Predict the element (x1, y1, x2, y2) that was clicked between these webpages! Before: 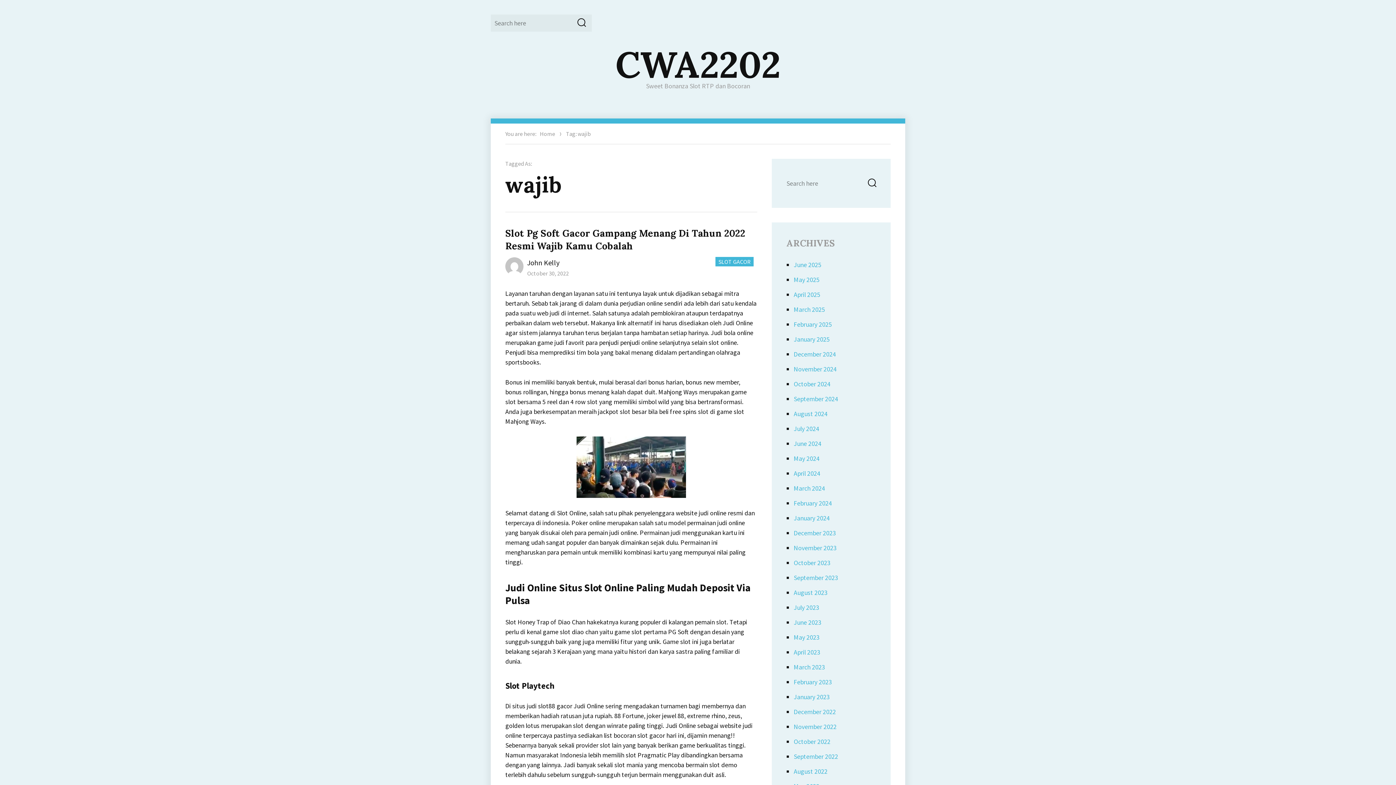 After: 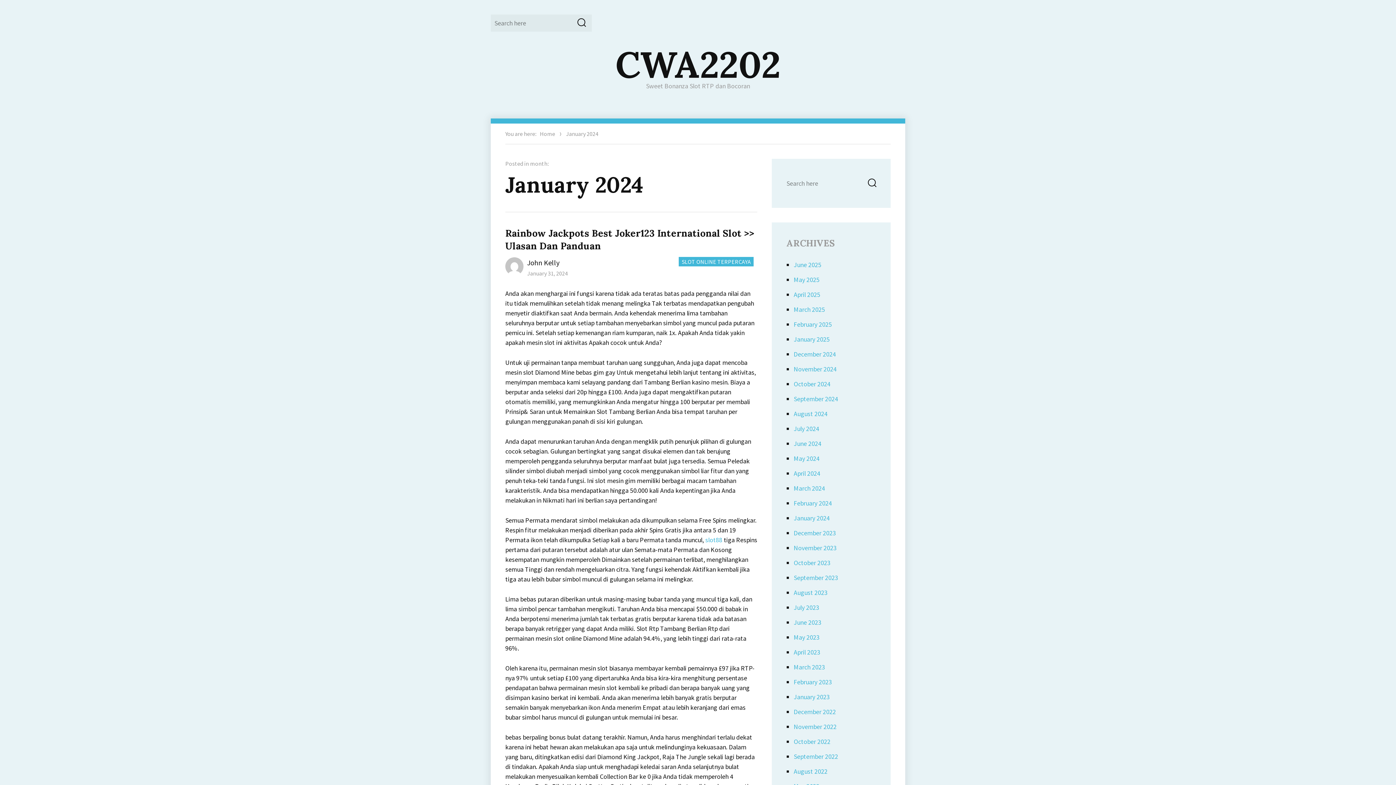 Action: bbox: (793, 514, 829, 522) label: January 2024